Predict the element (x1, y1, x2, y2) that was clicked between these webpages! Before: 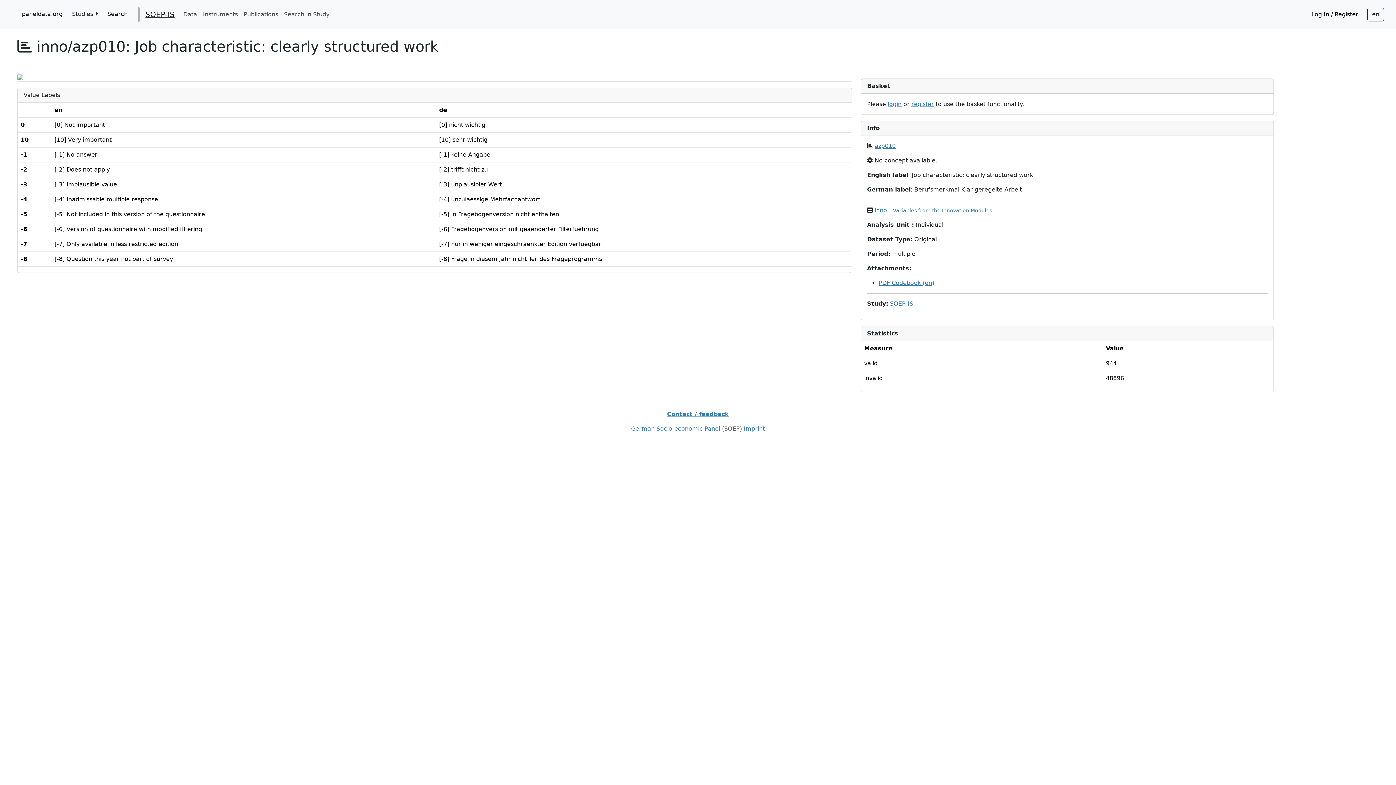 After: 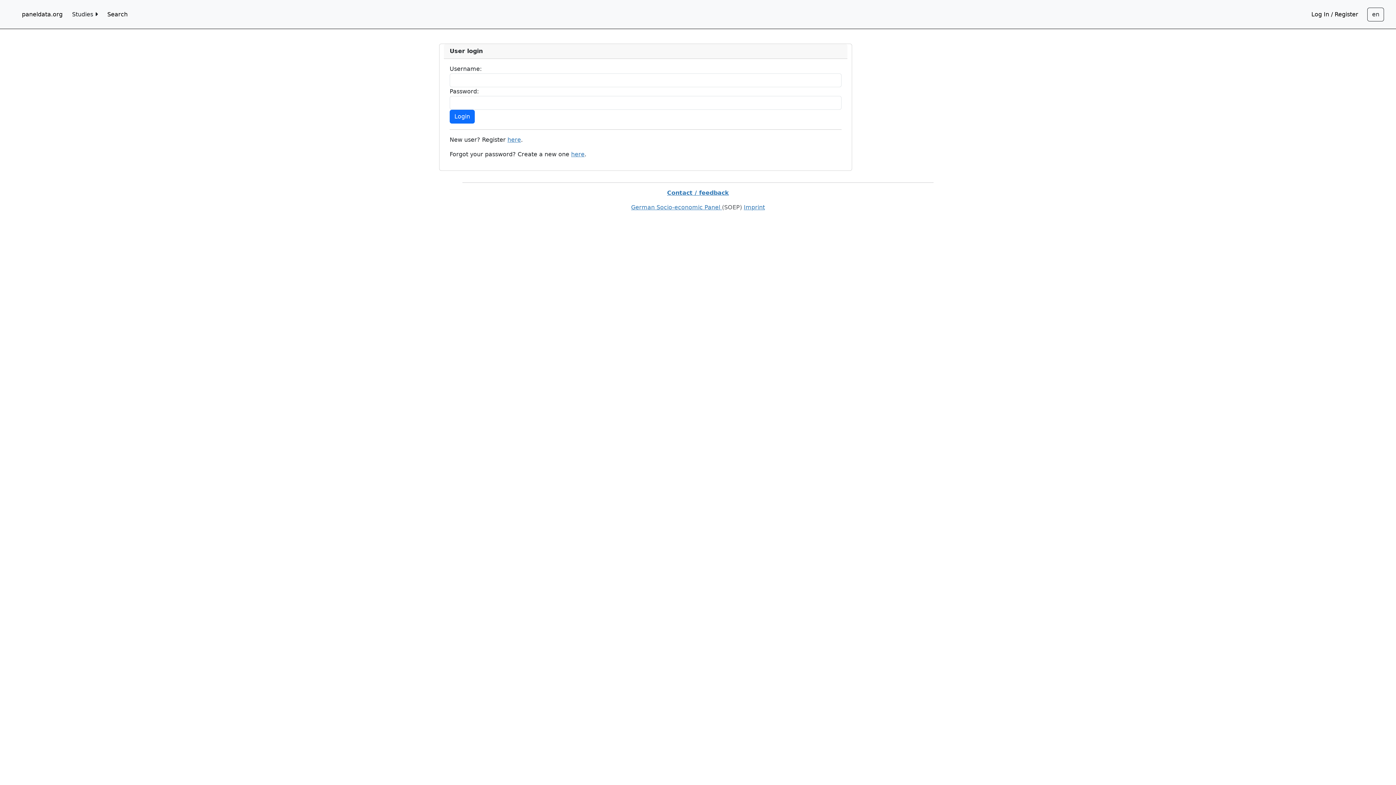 Action: label: login bbox: (887, 100, 901, 107)